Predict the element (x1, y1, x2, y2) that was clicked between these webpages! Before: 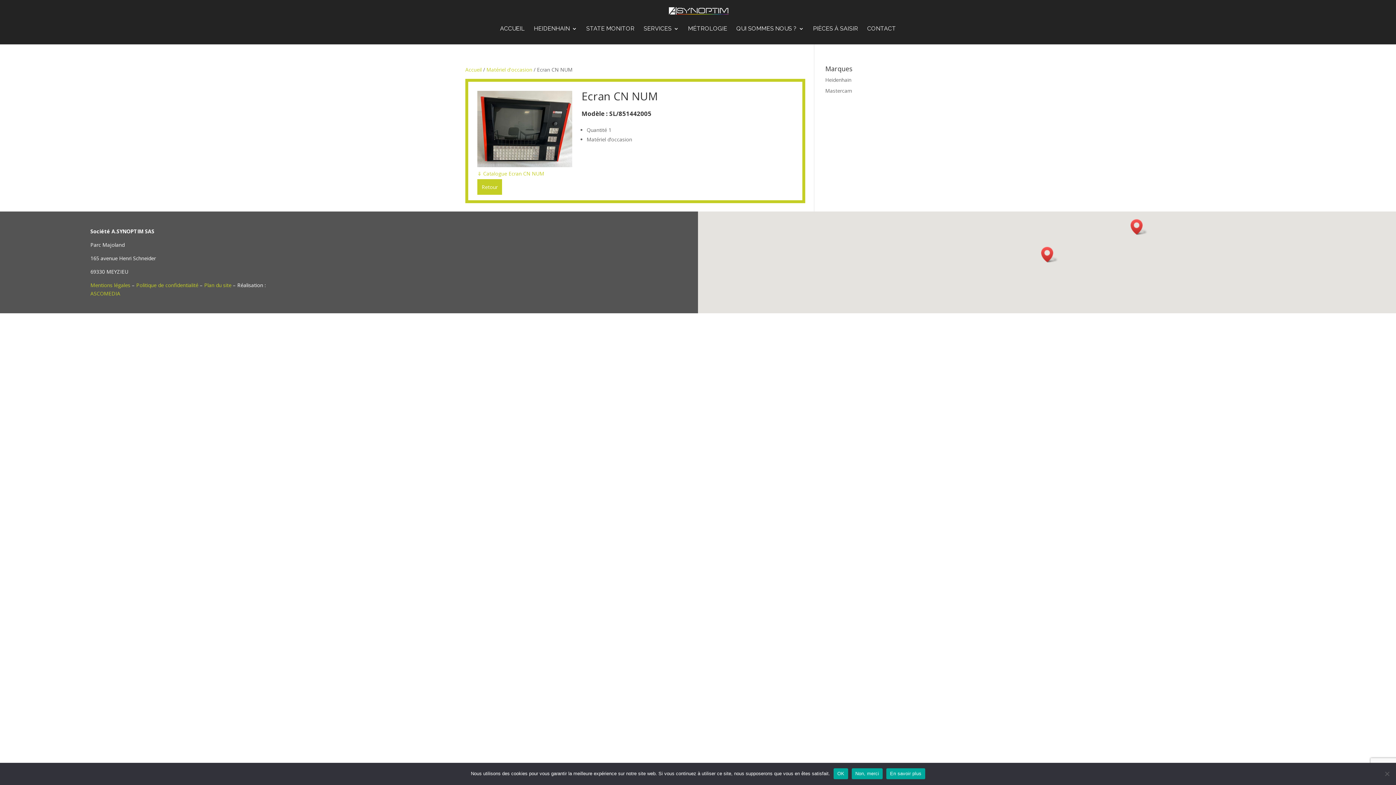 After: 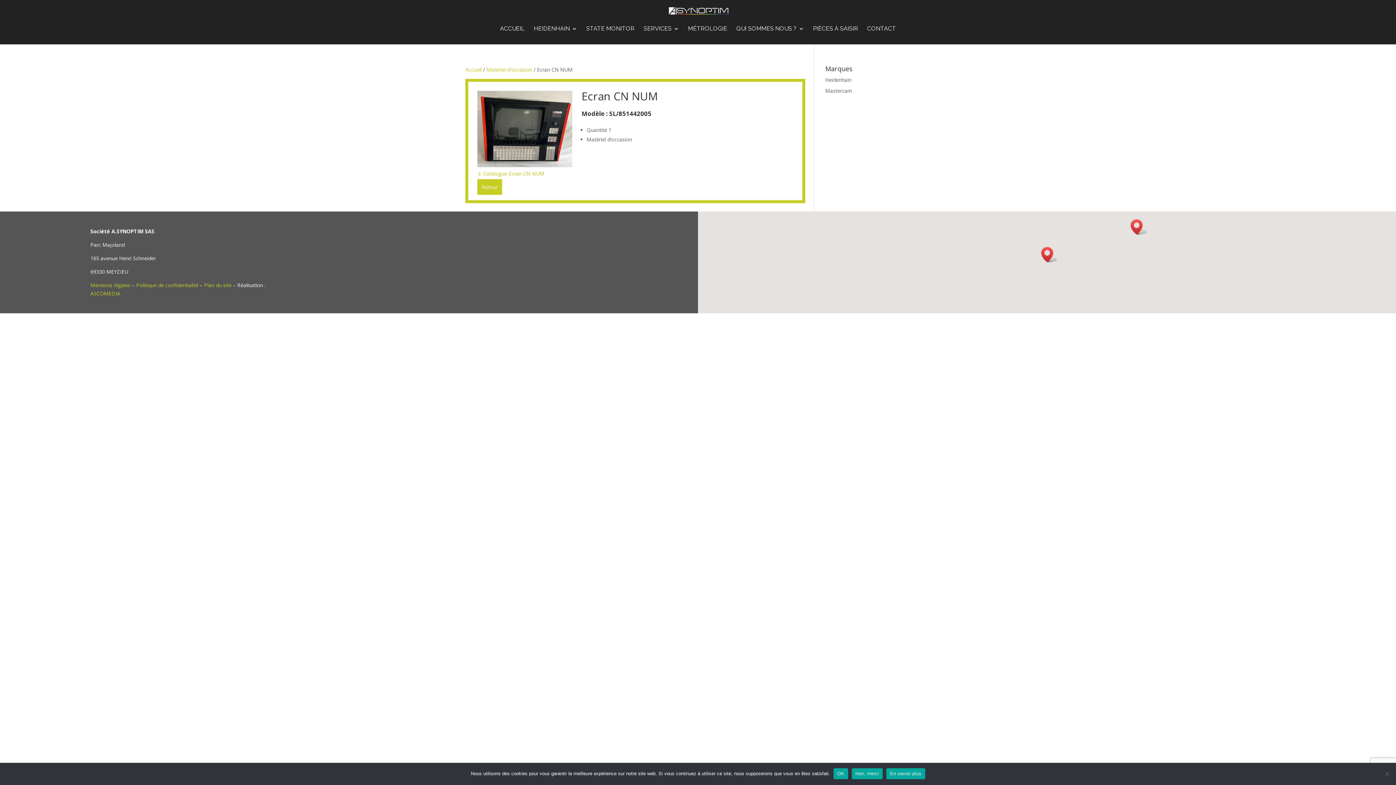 Action: label: En savoir plus bbox: (886, 768, 925, 779)